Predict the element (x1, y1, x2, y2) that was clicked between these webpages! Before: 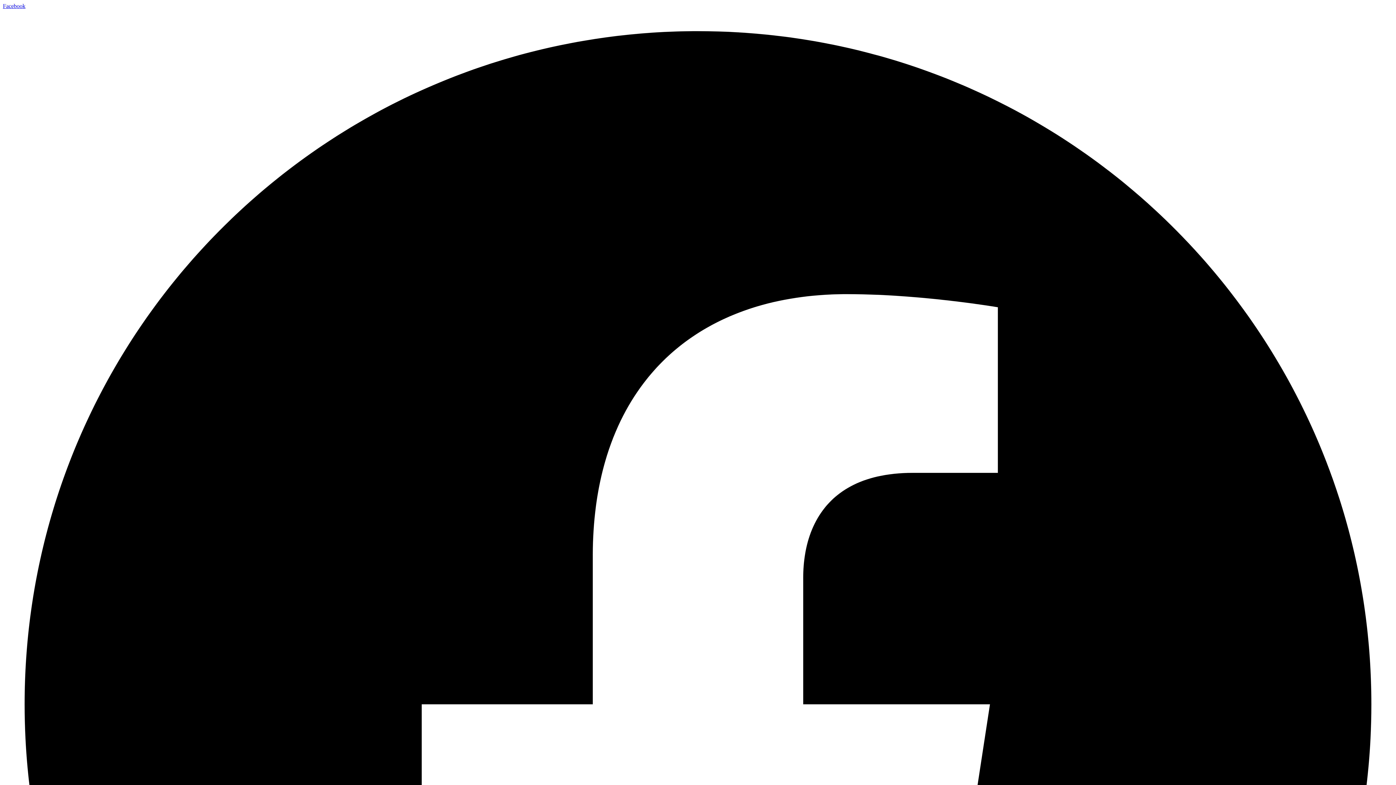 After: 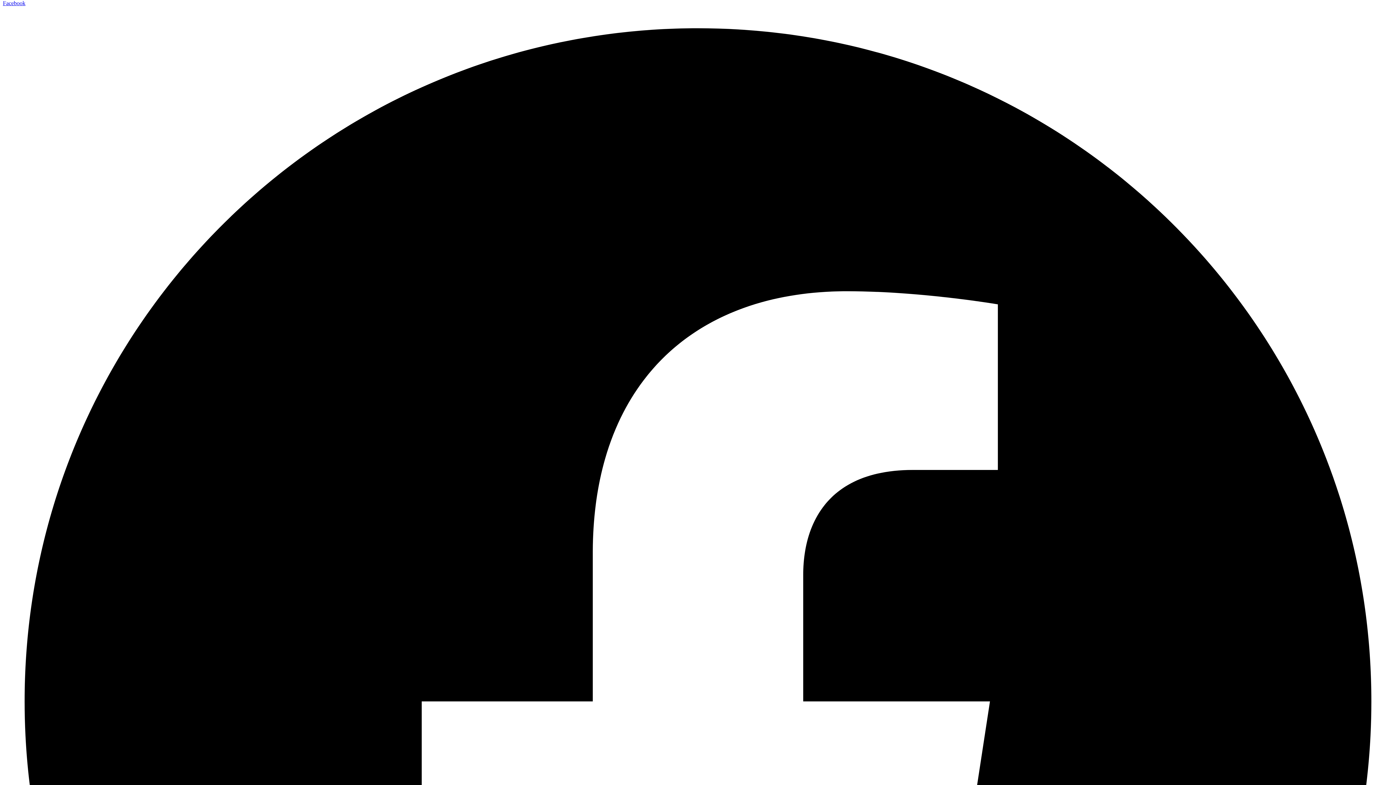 Action: bbox: (2, 2, 1393, 1401) label: Facebook  